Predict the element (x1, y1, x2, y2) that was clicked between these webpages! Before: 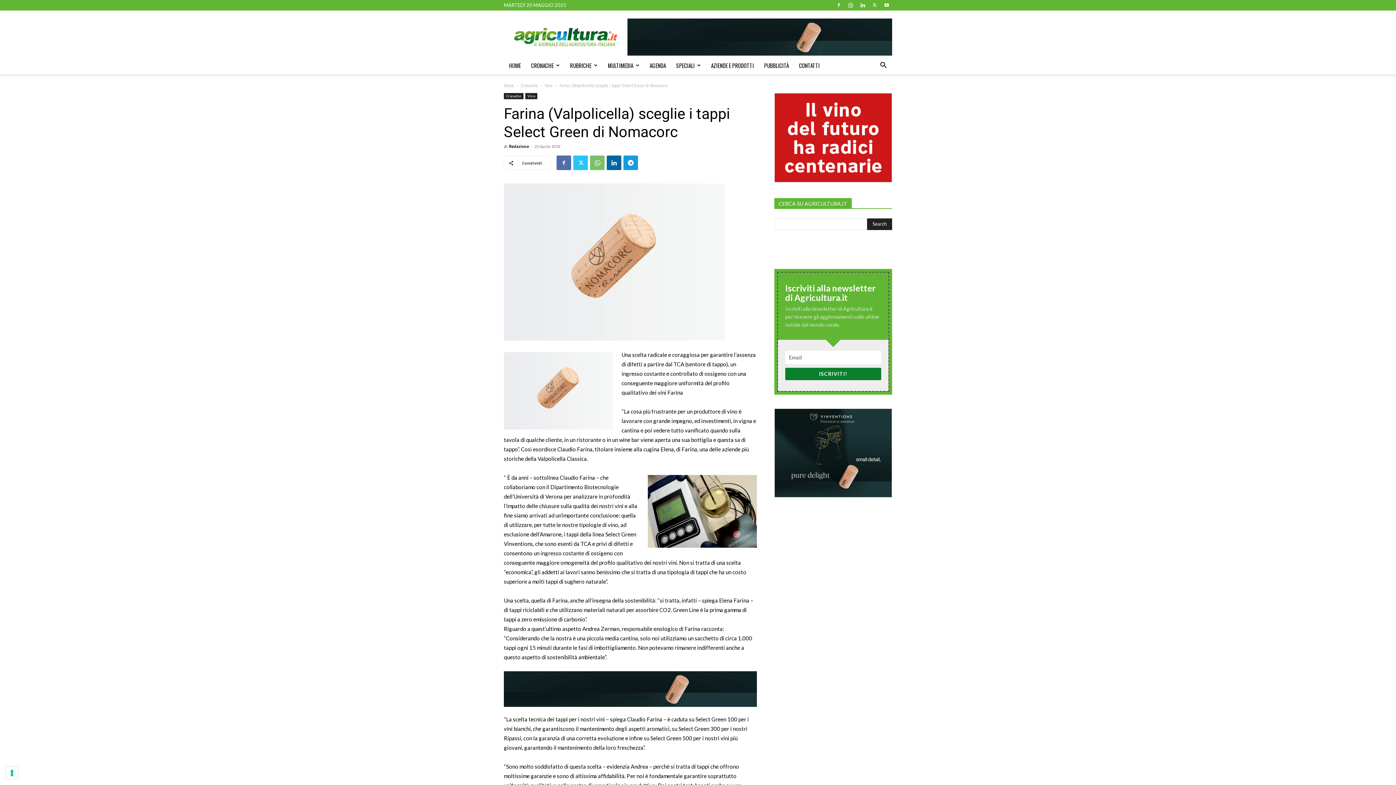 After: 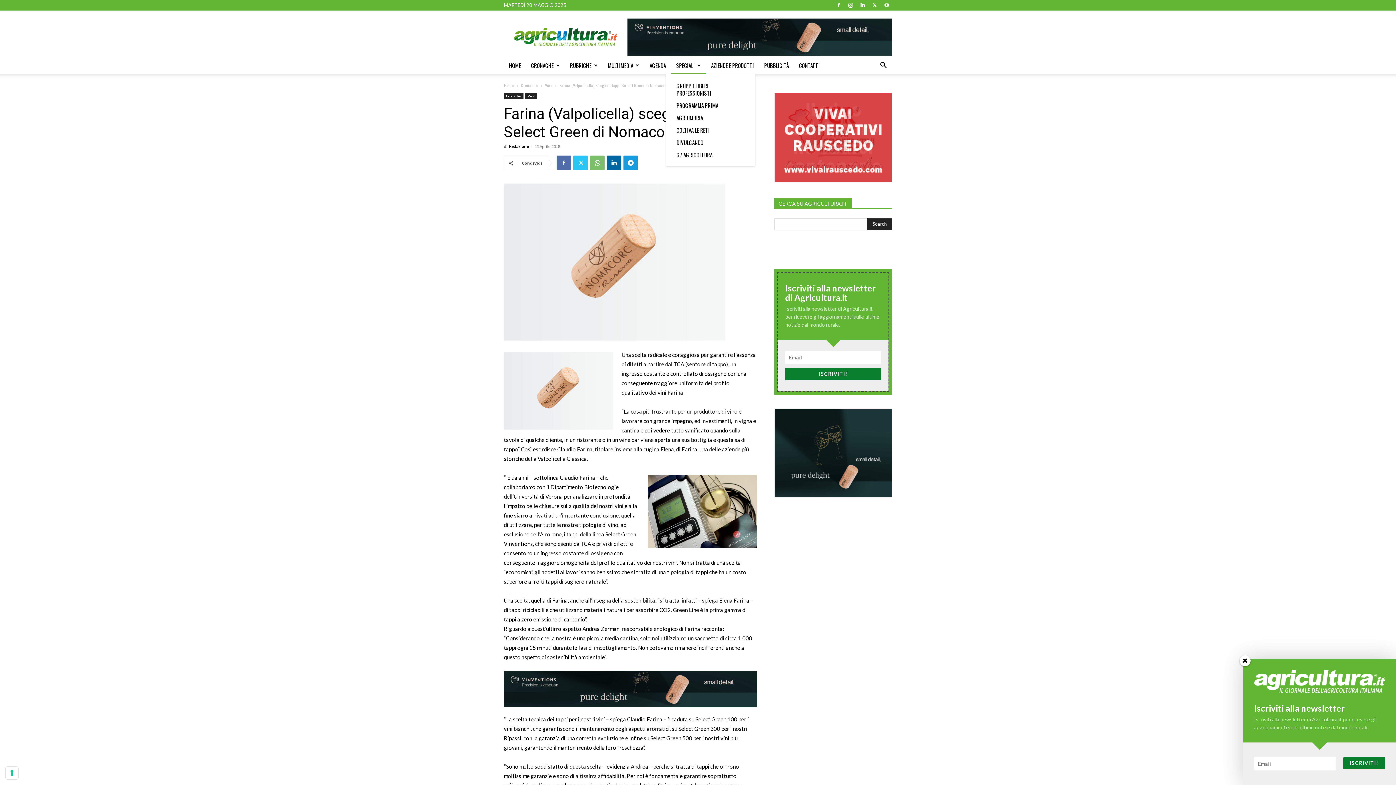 Action: label: SPECIALI bbox: (671, 56, 706, 74)